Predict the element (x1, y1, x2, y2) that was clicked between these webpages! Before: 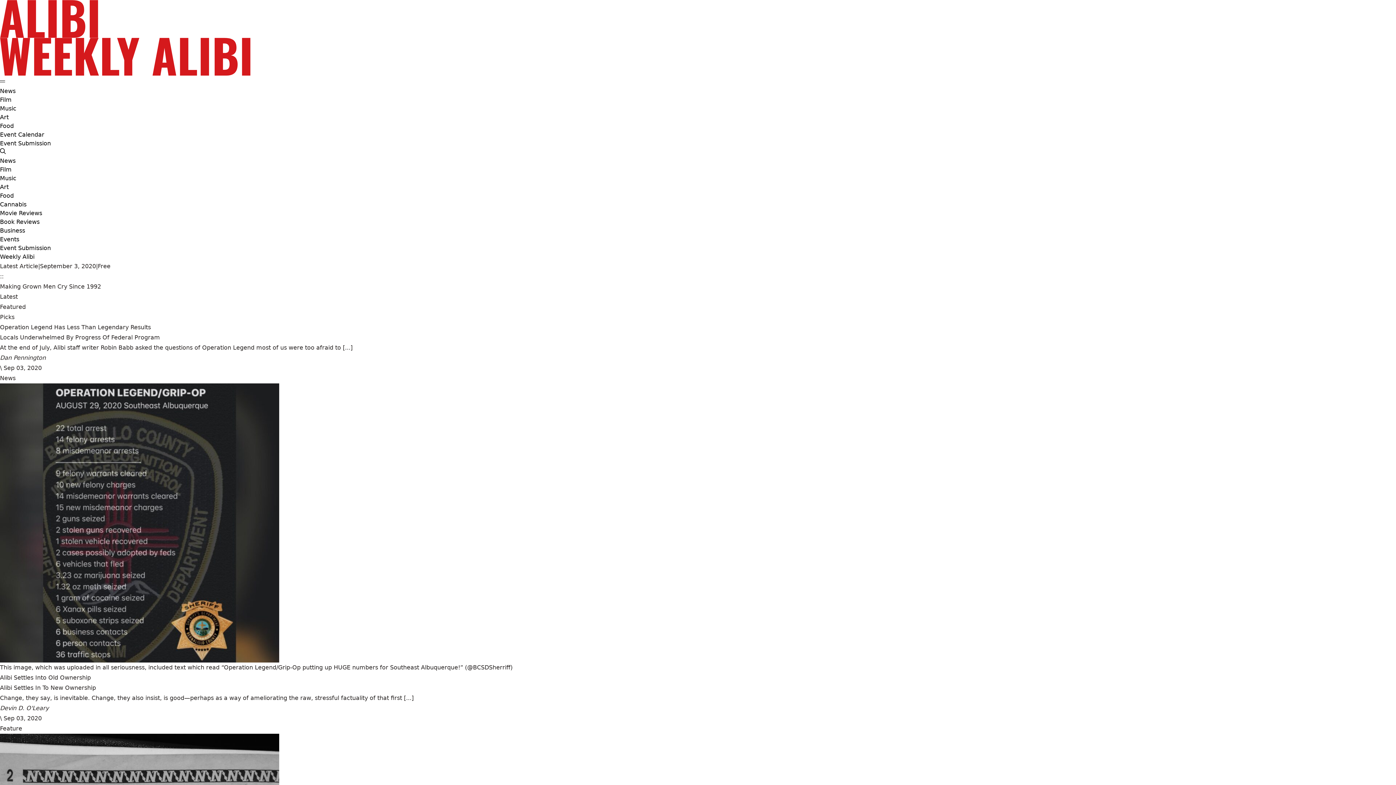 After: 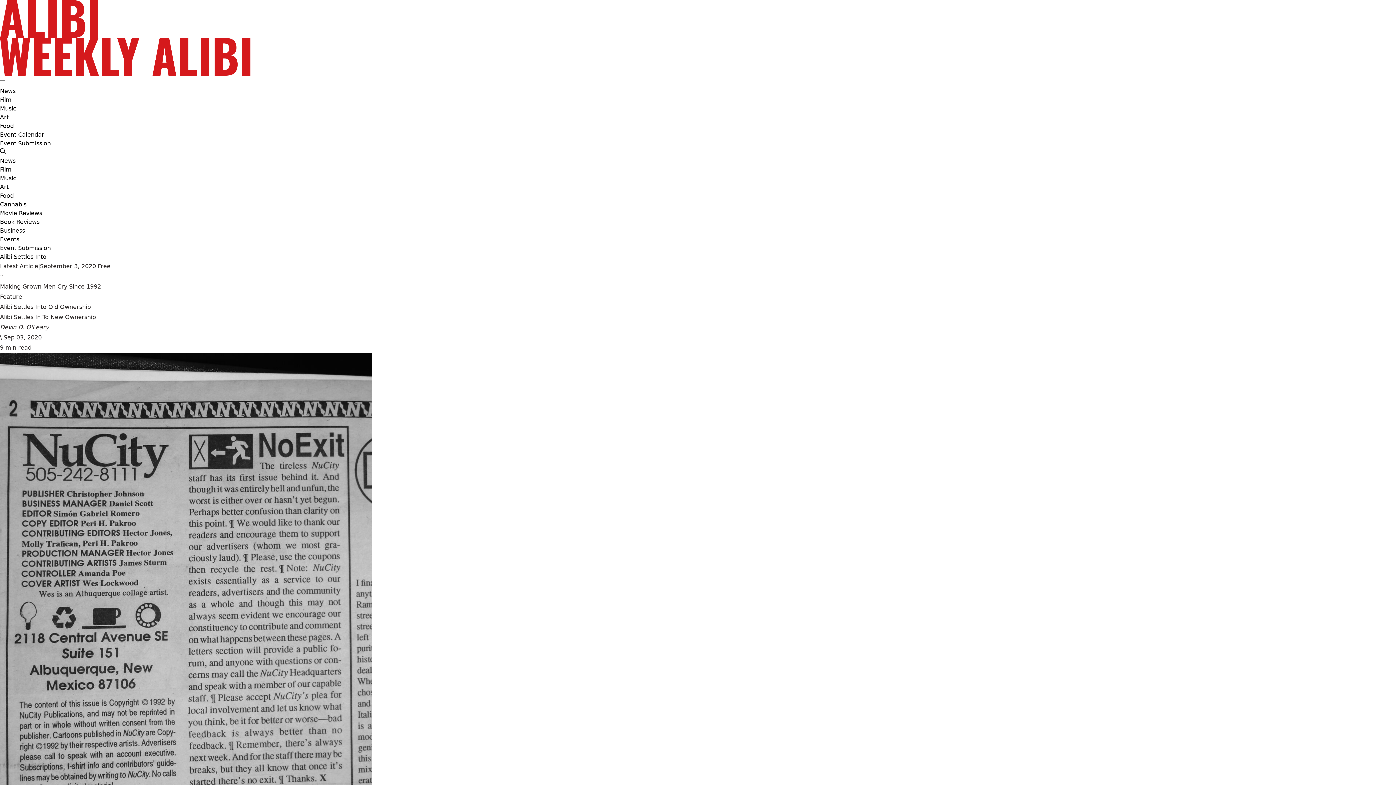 Action: label: Alibi Settles Into Old Ownership

Alibi Settles In To New Ownership

Change, they say, is inevitable. Change, they also insist, is good—perhaps as a way of ameliorating the raw, stressful factuality of that first [...] bbox: (0, 673, 413, 703)